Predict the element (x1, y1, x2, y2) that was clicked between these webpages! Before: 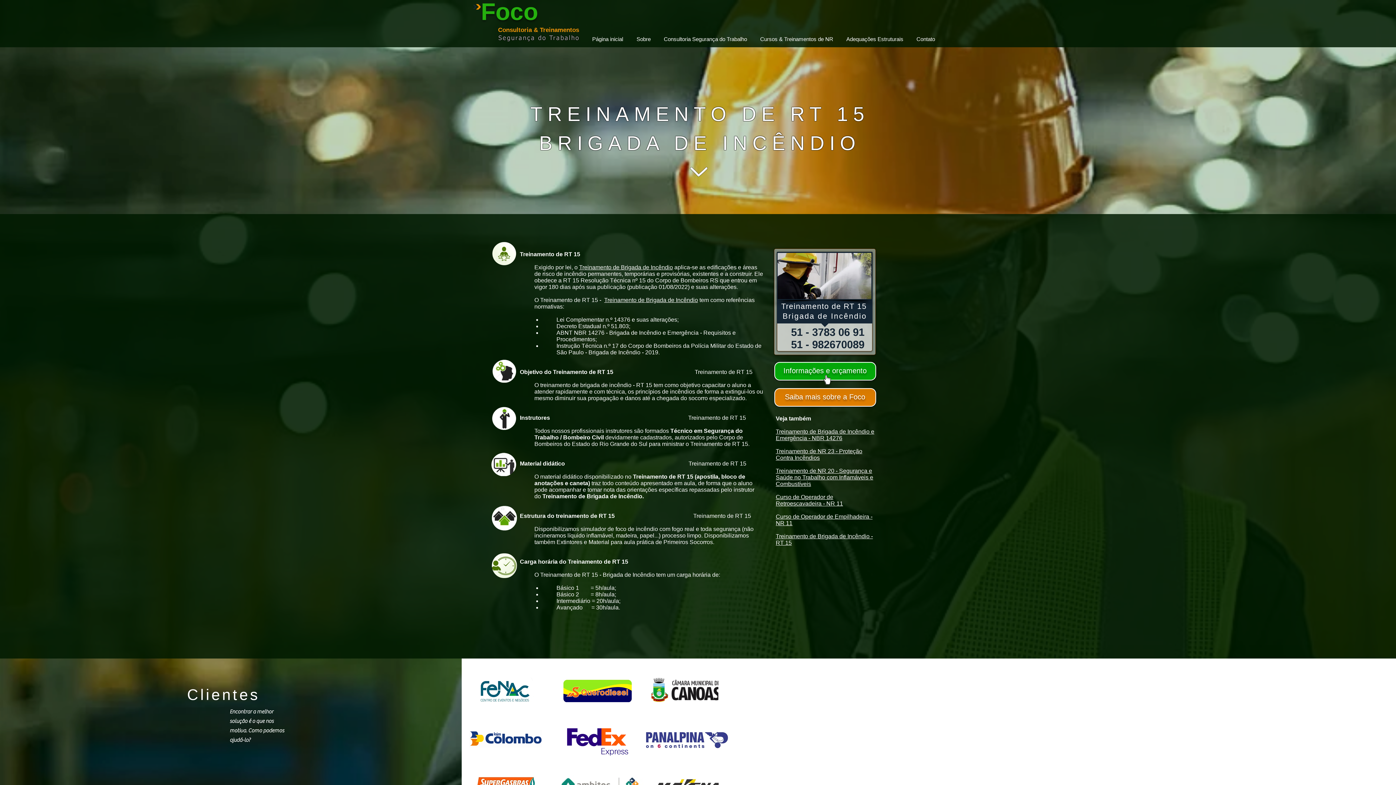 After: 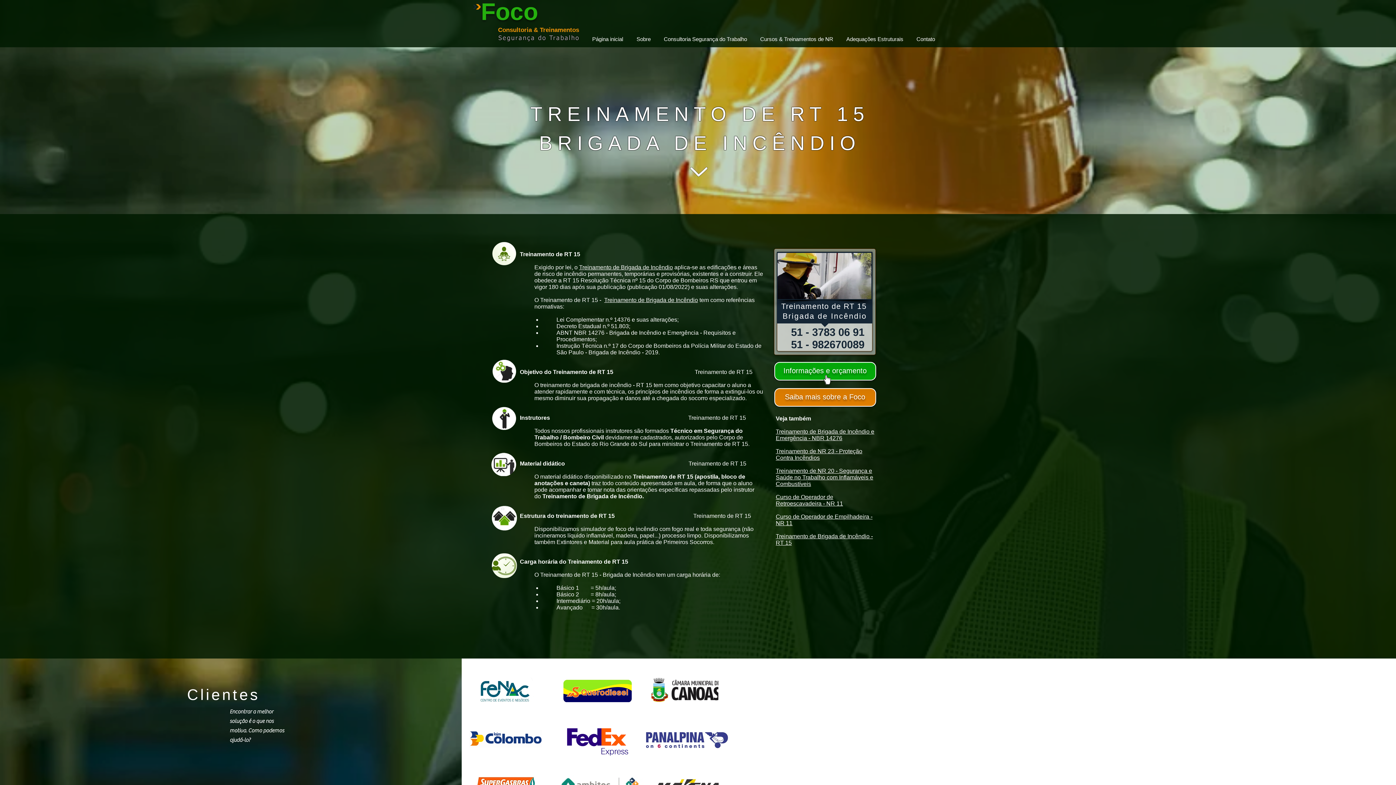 Action: bbox: (520, 369, 694, 375) label: Objetivo do Treinamento de RT 15                                                        